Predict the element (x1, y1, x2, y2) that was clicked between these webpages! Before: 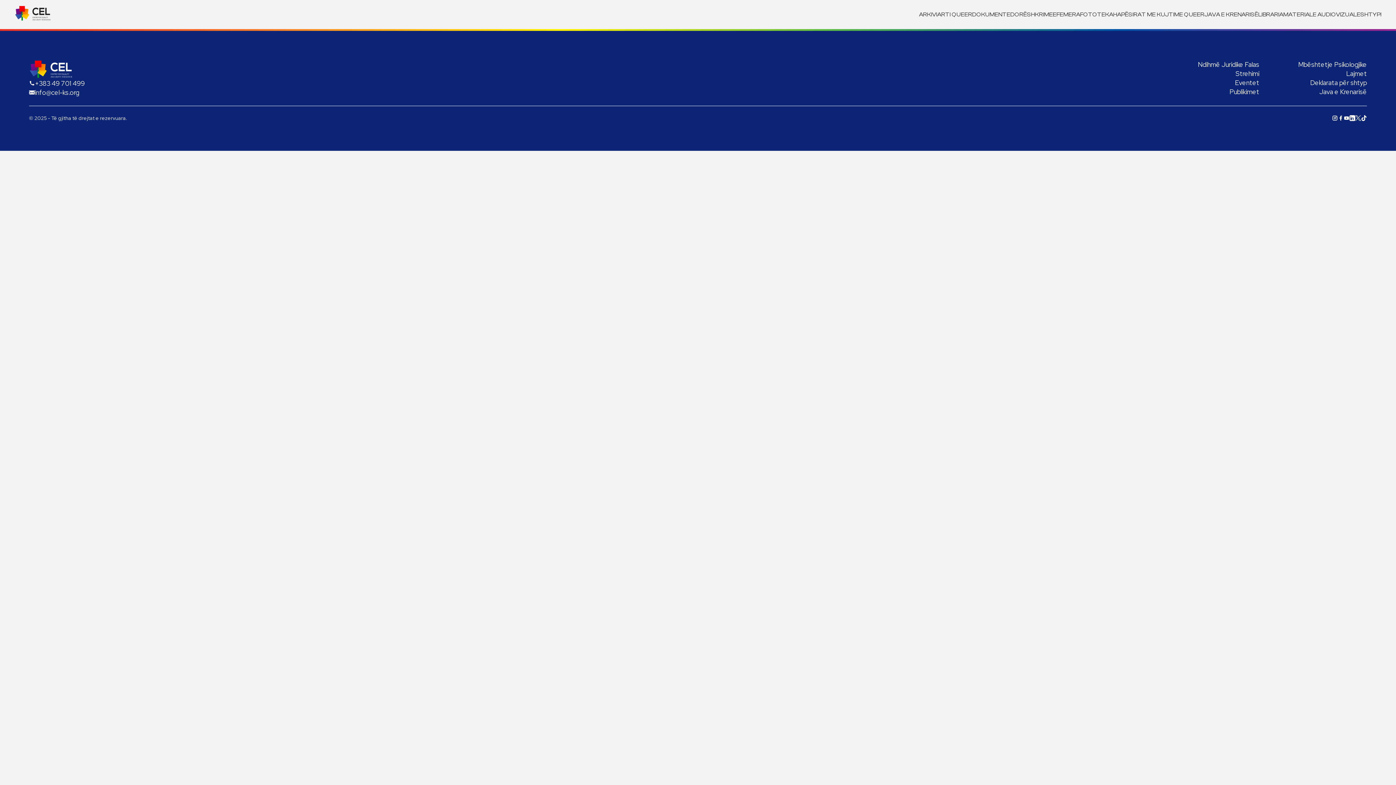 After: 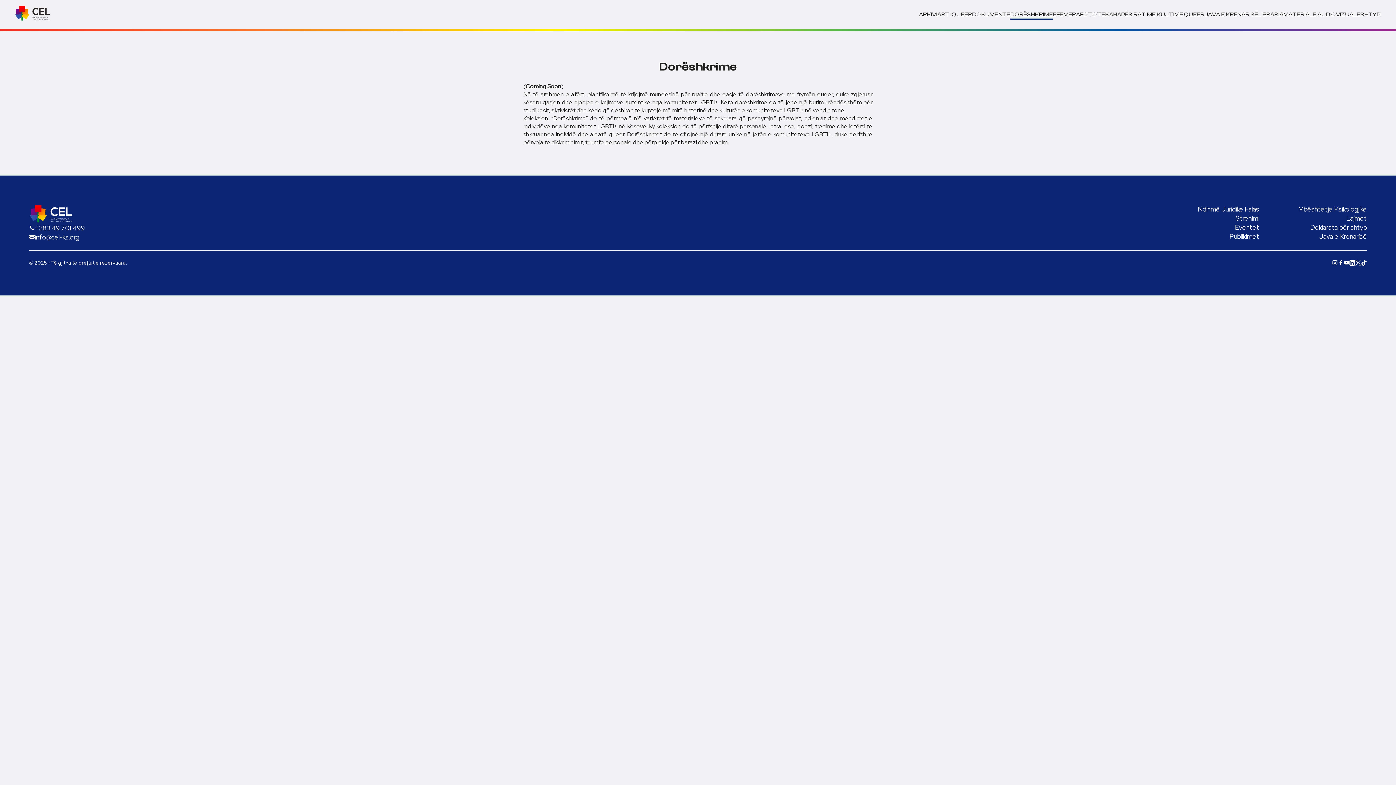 Action: label: DORËSHKRIME bbox: (1010, 11, 1053, 17)